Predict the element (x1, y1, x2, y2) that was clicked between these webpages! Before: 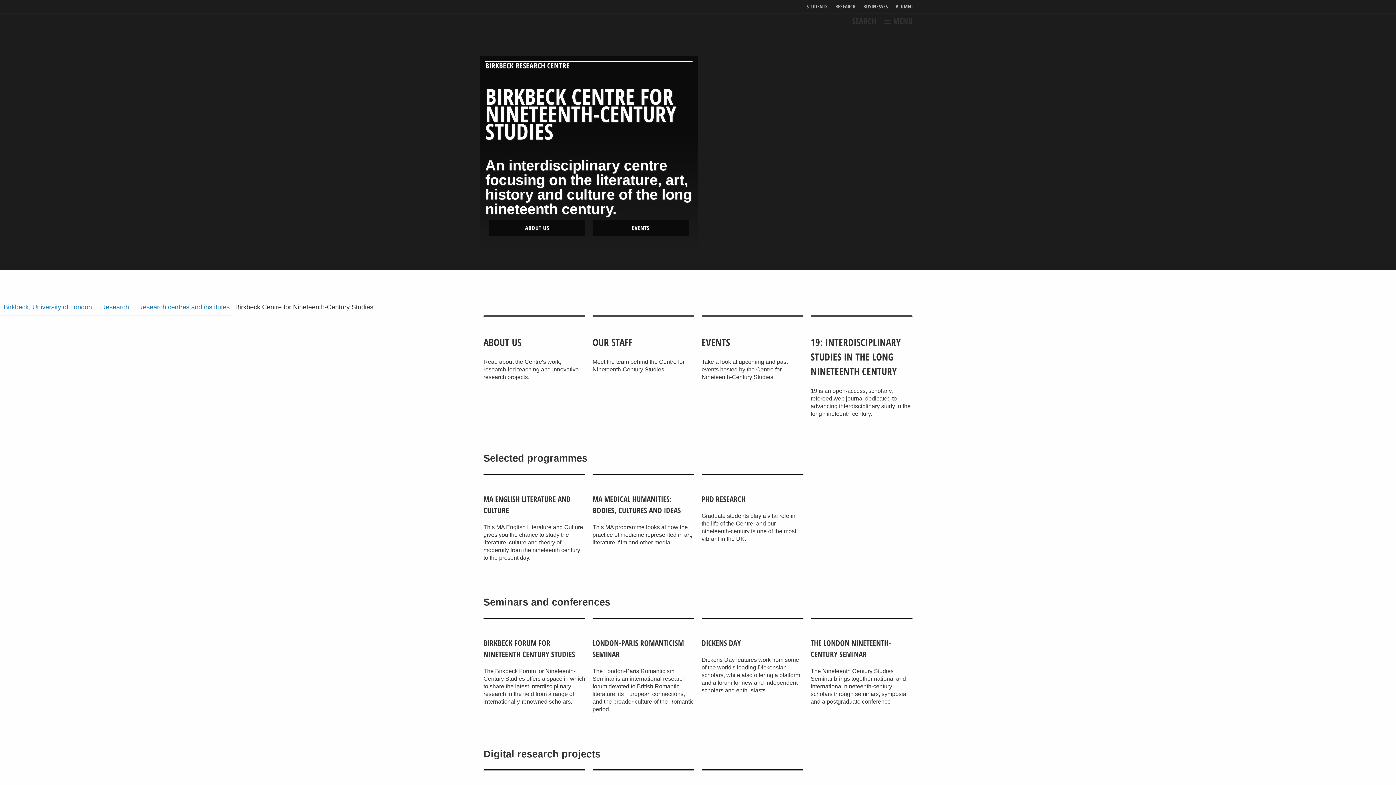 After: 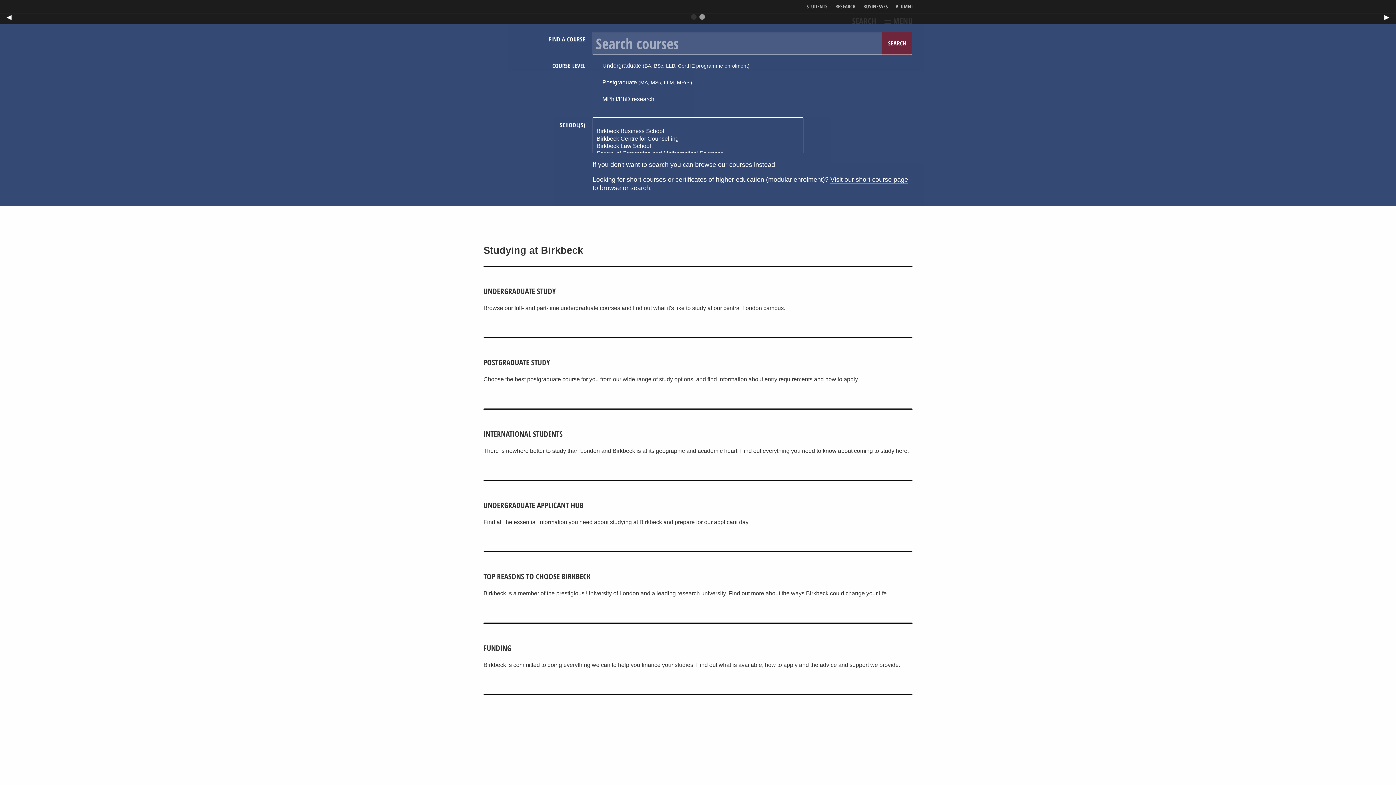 Action: bbox: (480, 26, 542, 34) label: Birkbeck Home